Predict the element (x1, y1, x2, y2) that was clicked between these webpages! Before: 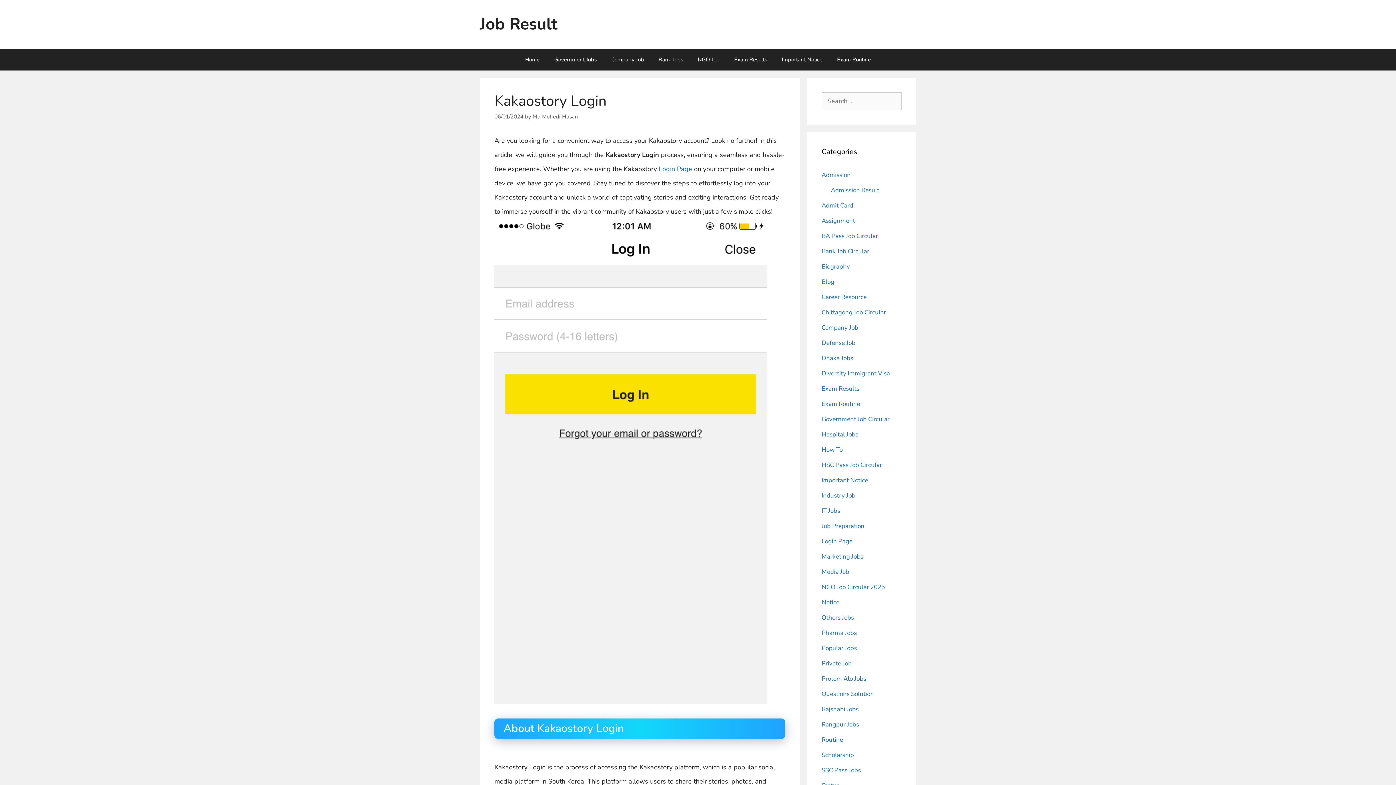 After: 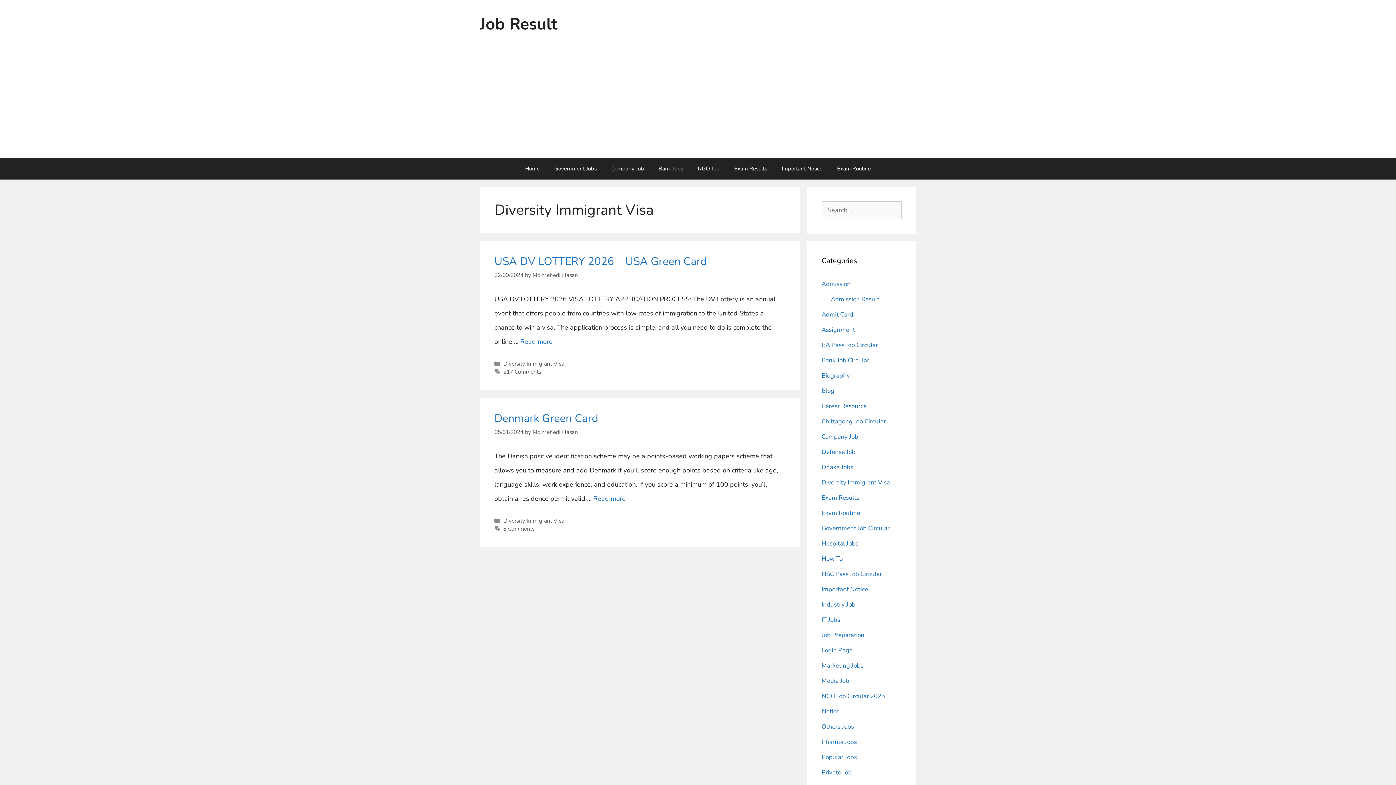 Action: bbox: (821, 369, 890, 377) label: Diversity Immigrant Visa